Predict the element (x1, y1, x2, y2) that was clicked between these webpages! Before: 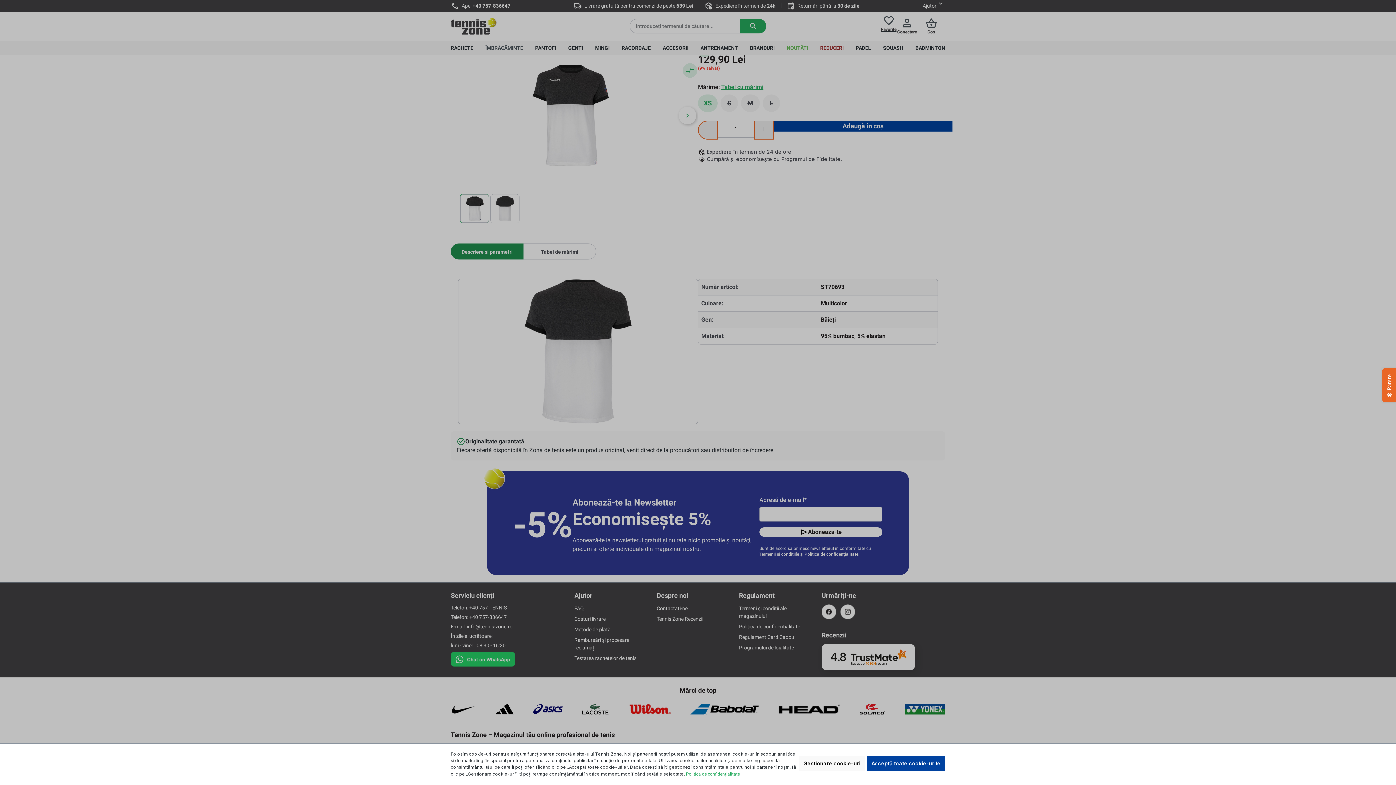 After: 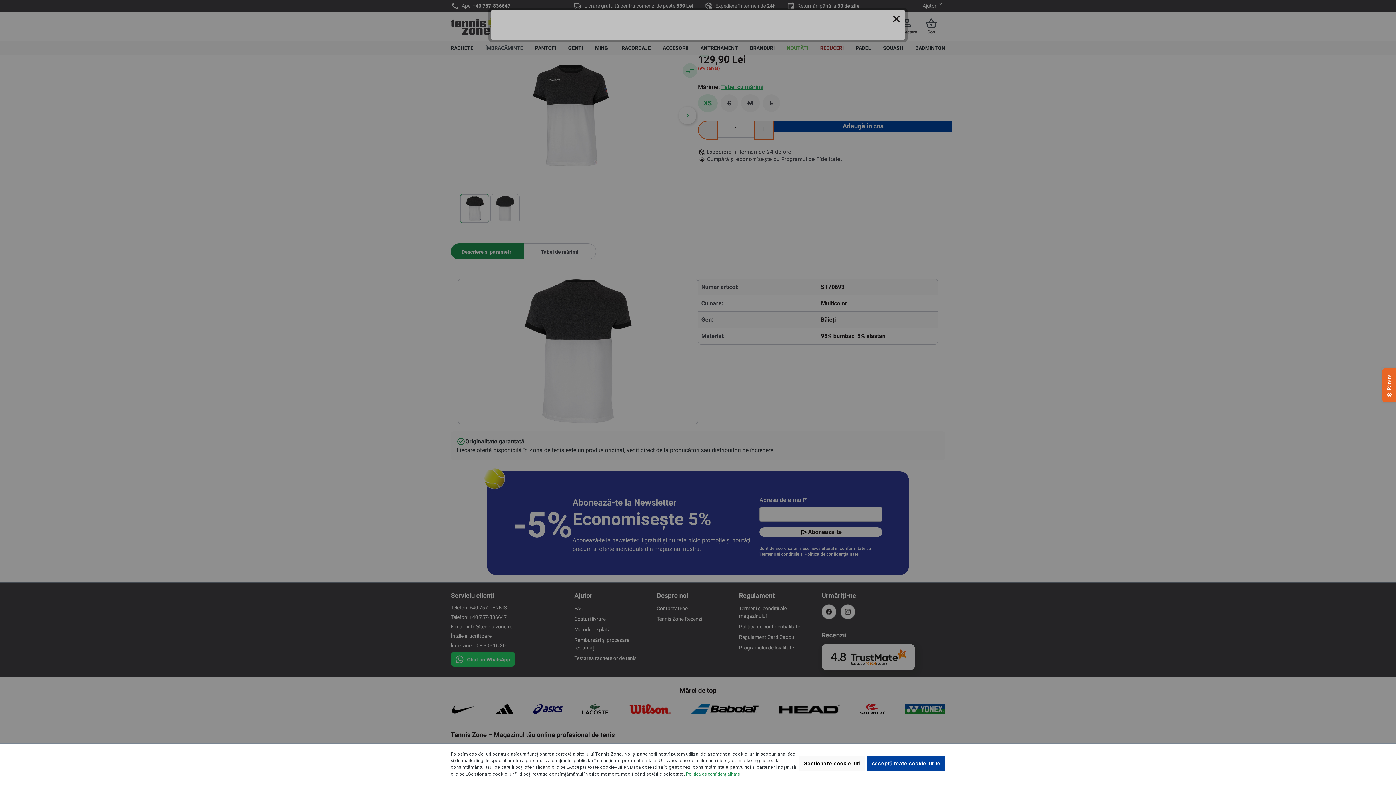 Action: bbox: (686, 772, 740, 777) label: Politica de confidențialitate